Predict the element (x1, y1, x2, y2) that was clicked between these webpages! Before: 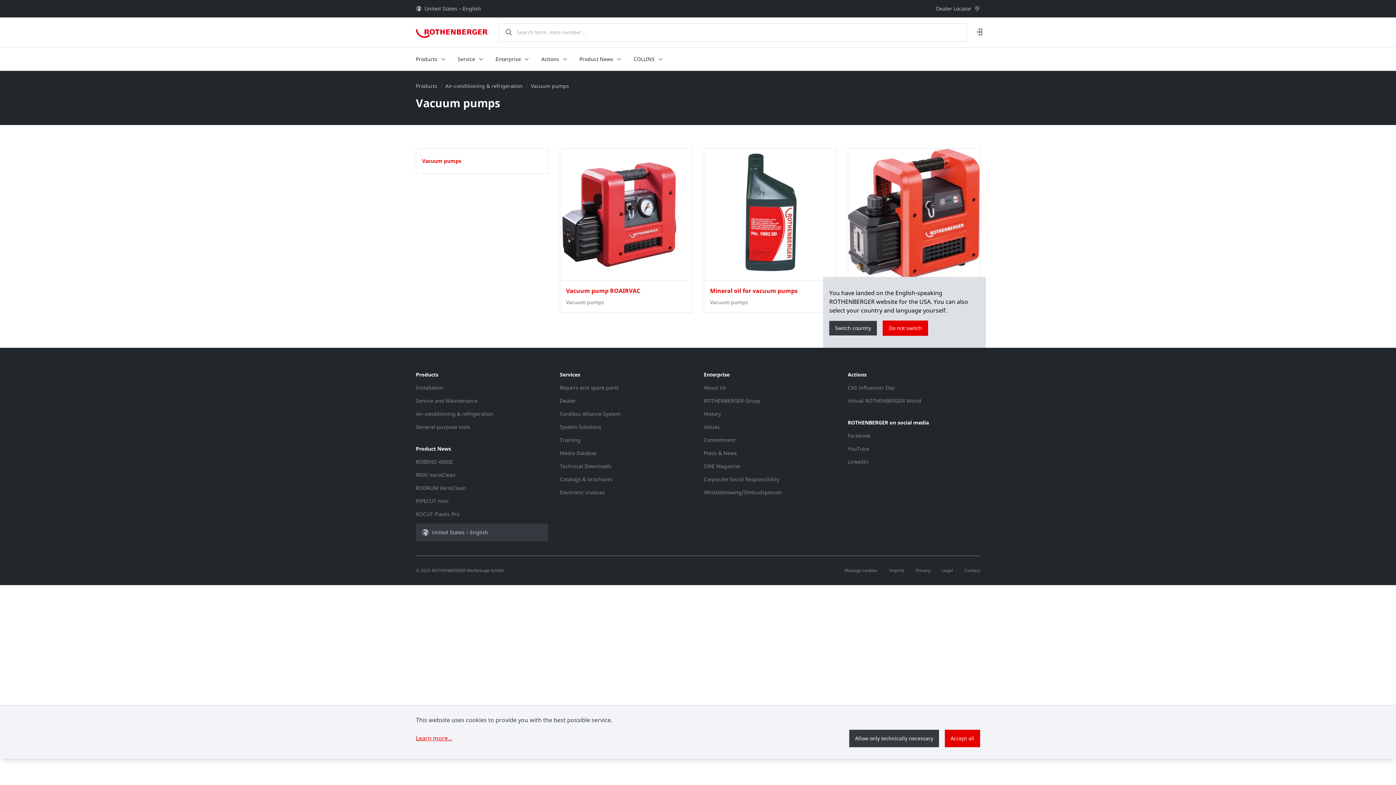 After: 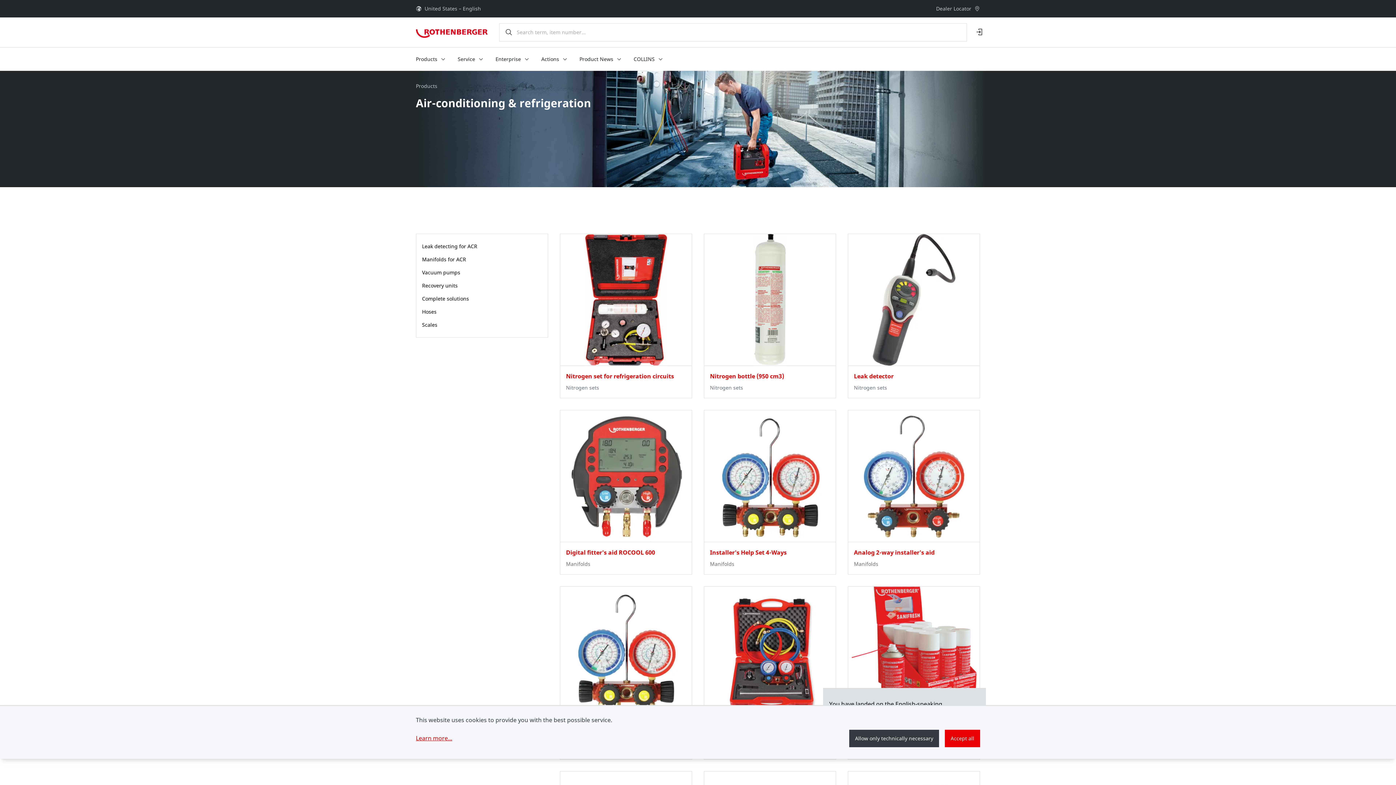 Action: label: Air-conditioning & refrigeration bbox: (442, 82, 525, 89)